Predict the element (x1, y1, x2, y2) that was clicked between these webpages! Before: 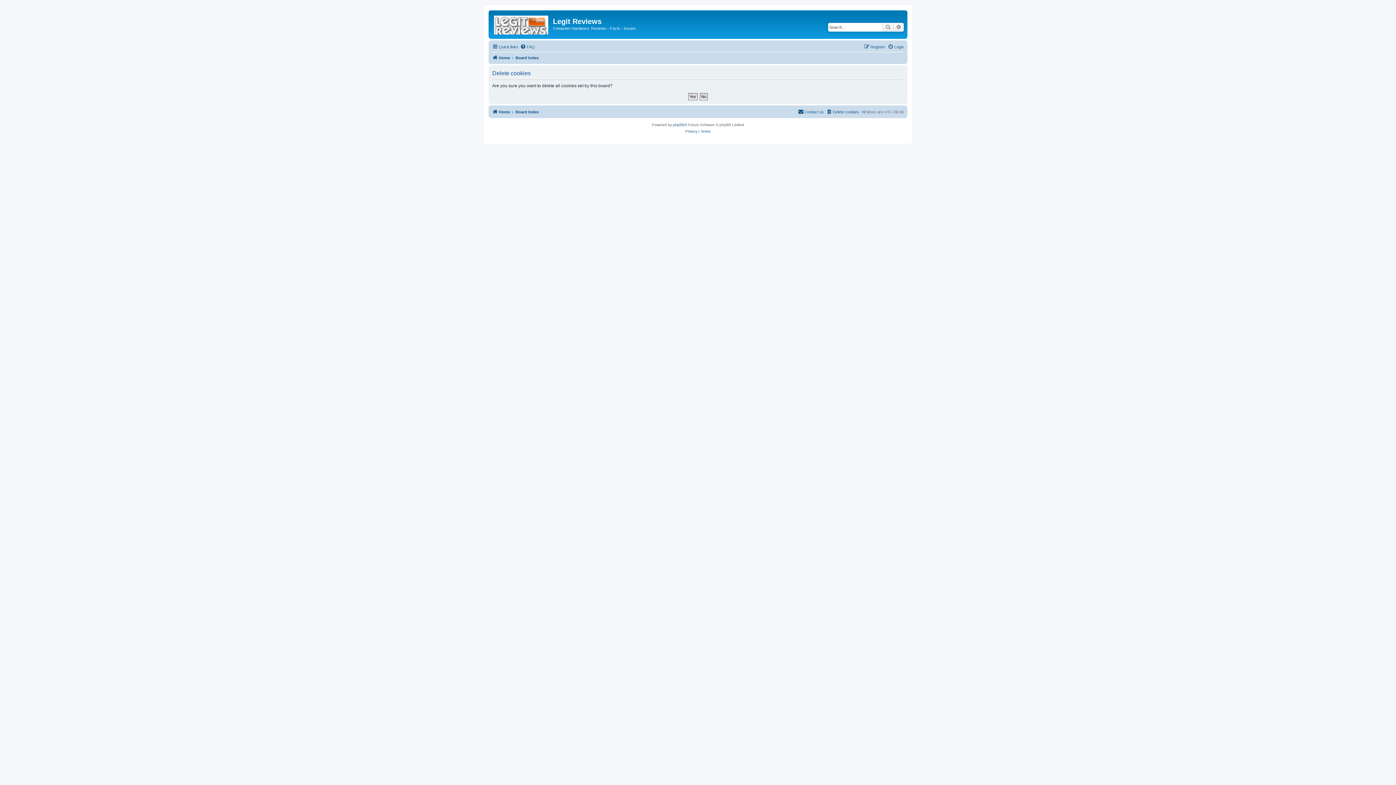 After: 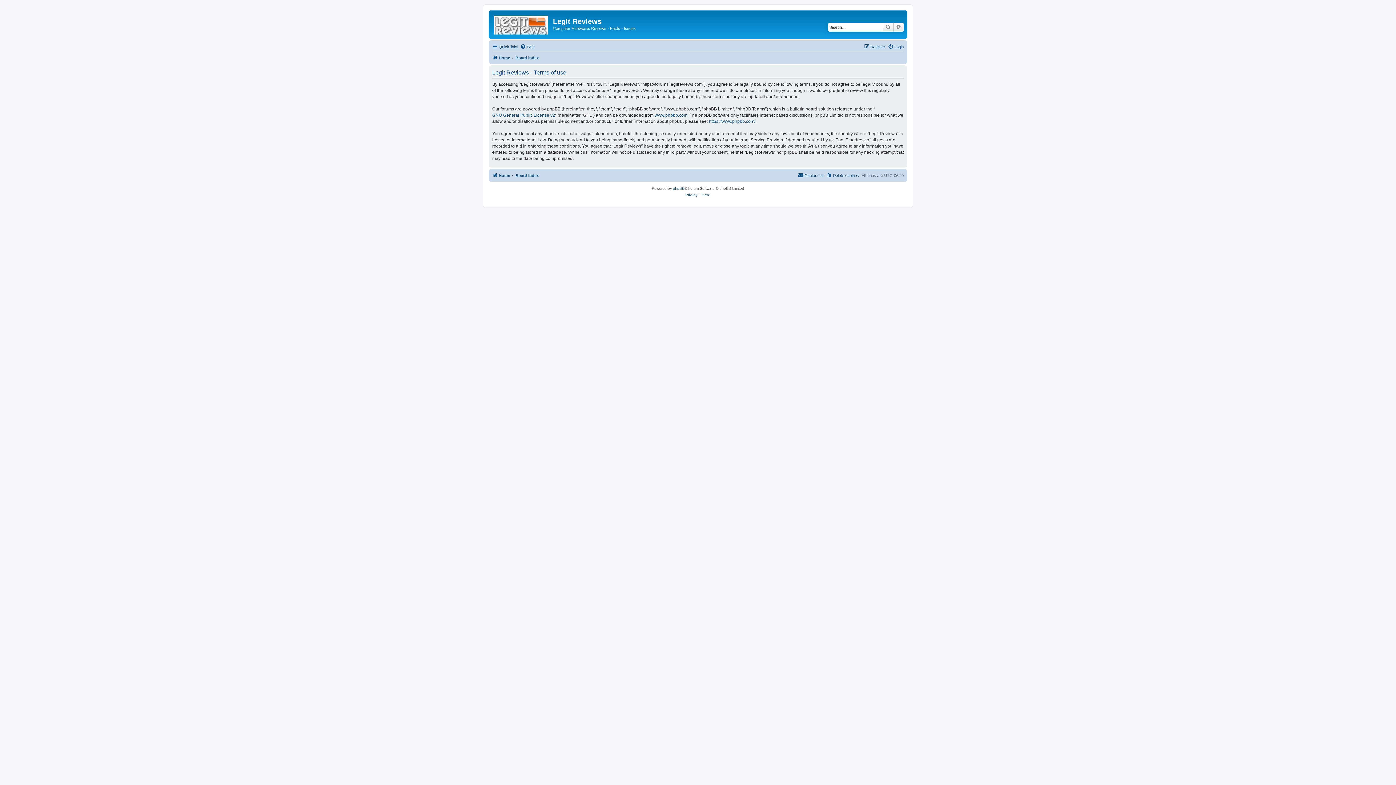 Action: label: Terms bbox: (700, 128, 710, 134)